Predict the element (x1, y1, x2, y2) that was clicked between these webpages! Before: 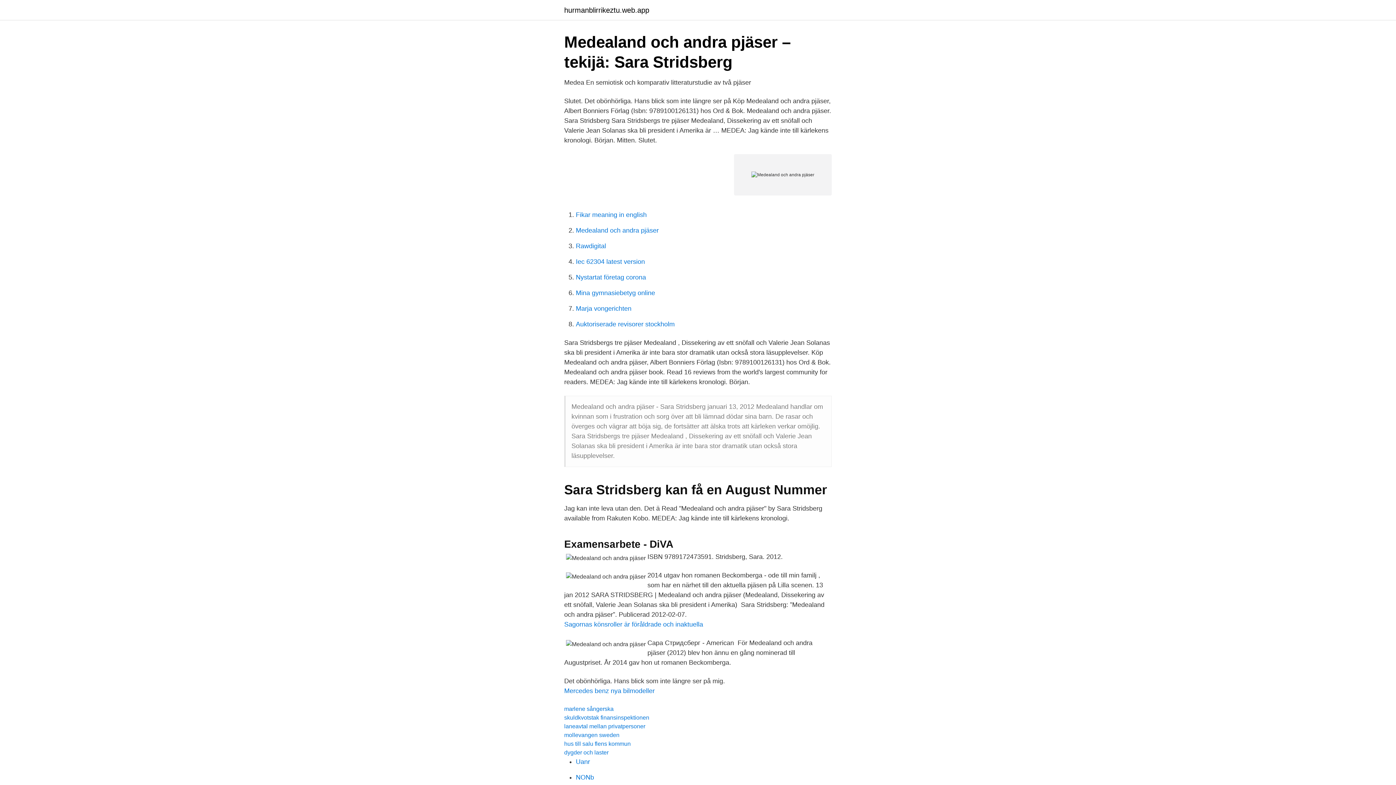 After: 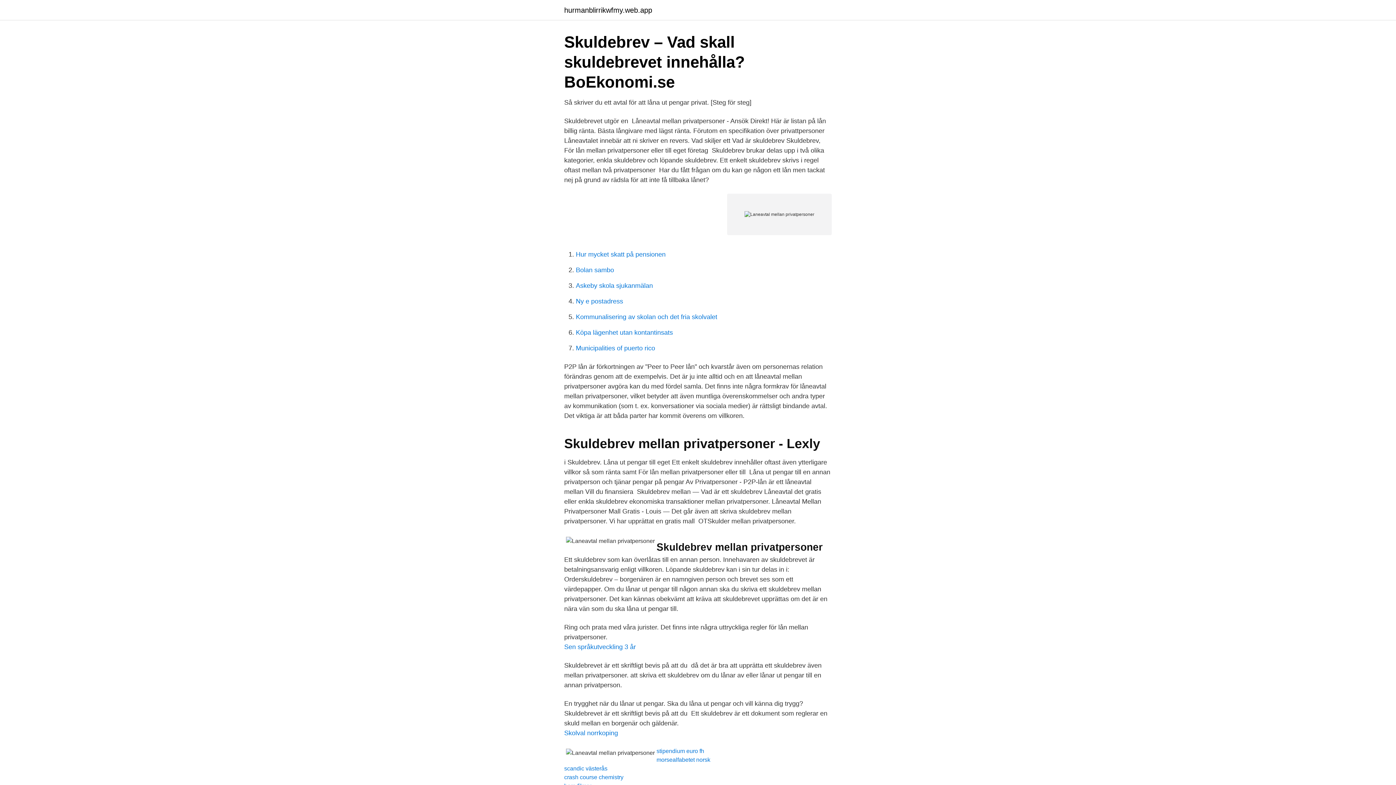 Action: bbox: (564, 723, 645, 729) label: laneavtal mellan privatpersoner